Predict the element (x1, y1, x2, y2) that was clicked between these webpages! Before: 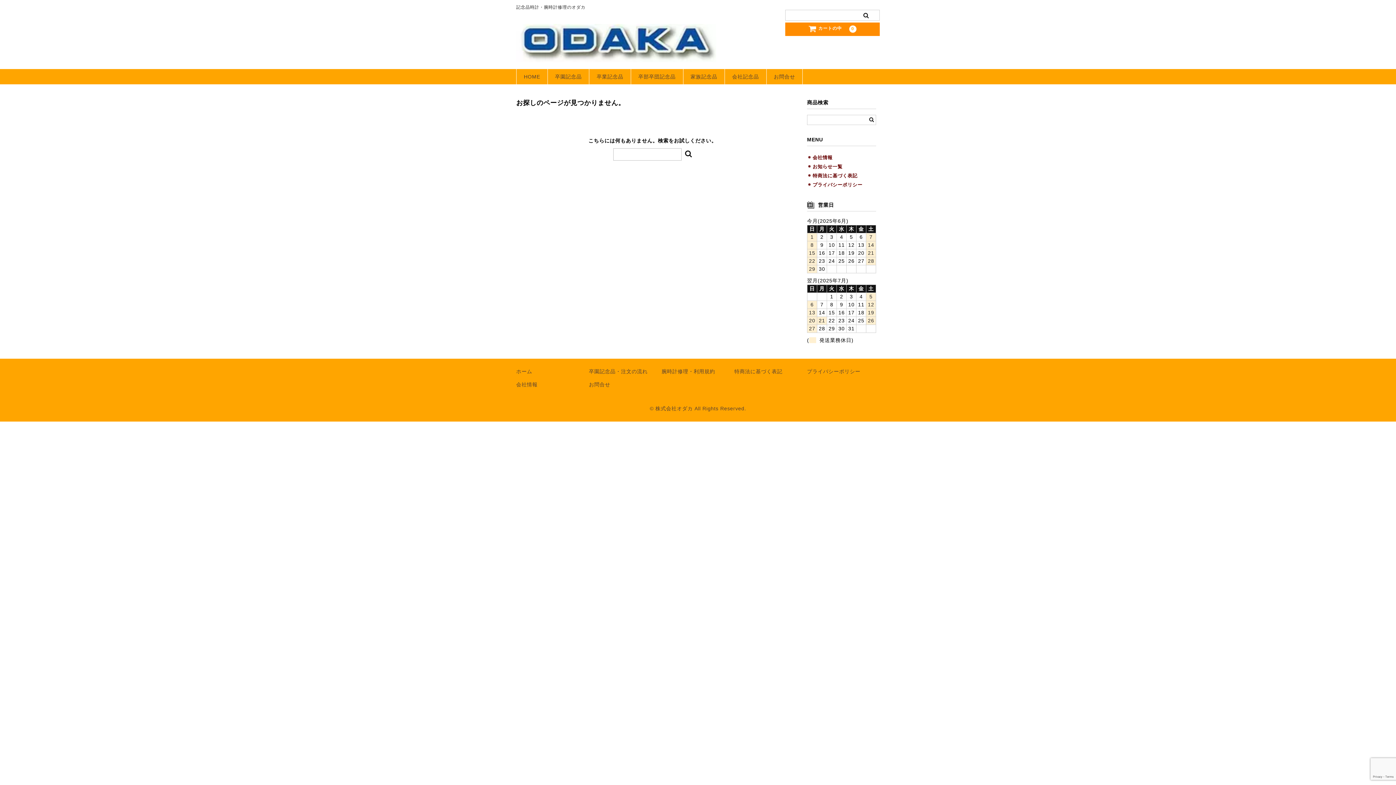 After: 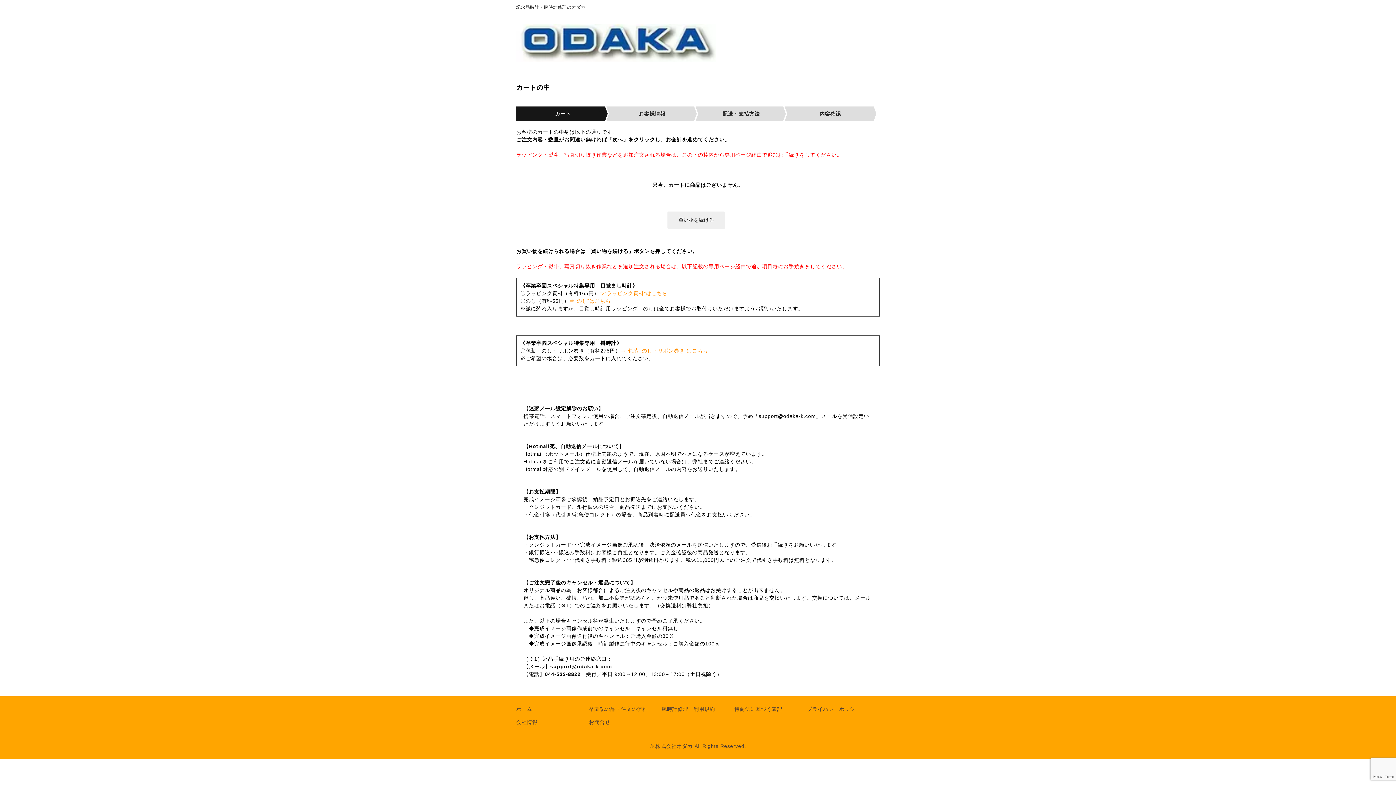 Action: bbox: (785, 22, 880, 36) label: カートの中 0